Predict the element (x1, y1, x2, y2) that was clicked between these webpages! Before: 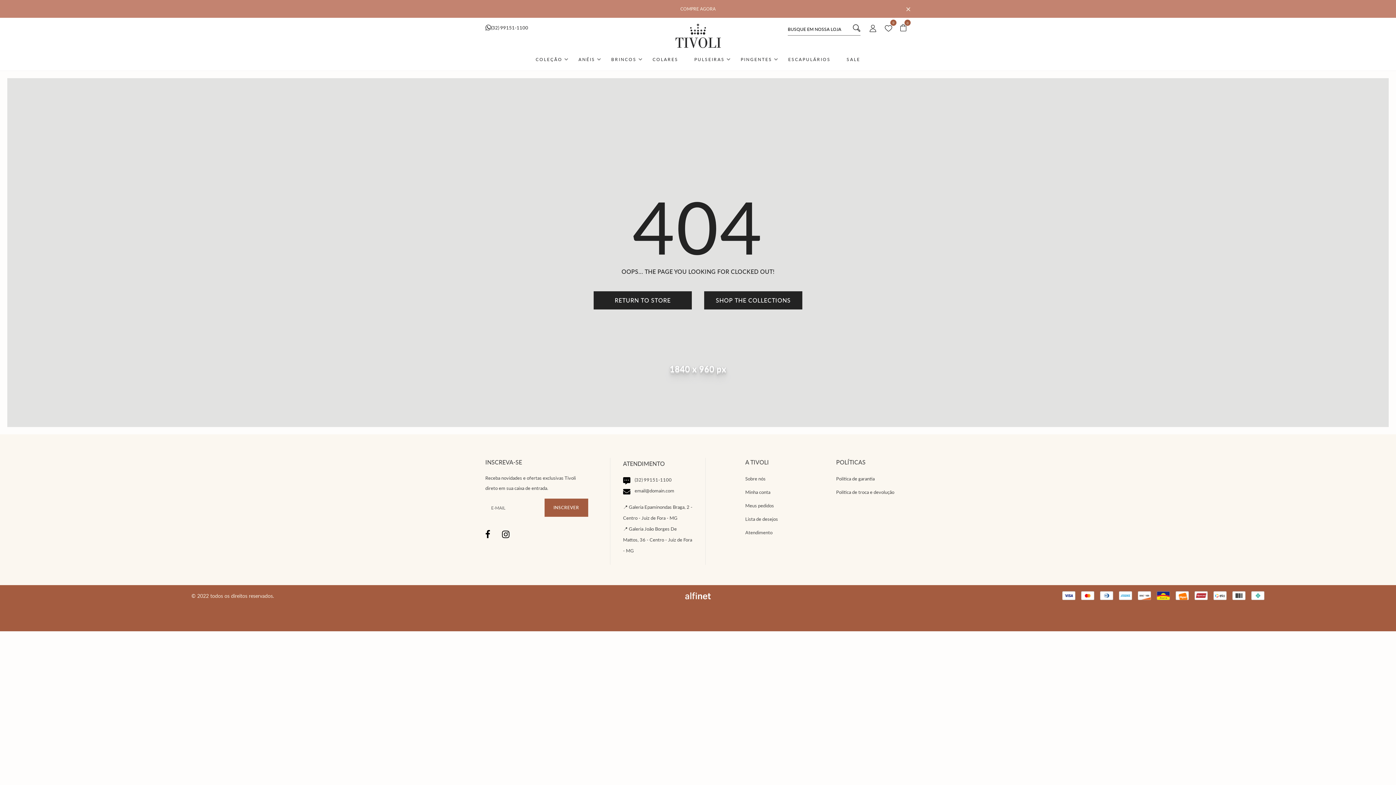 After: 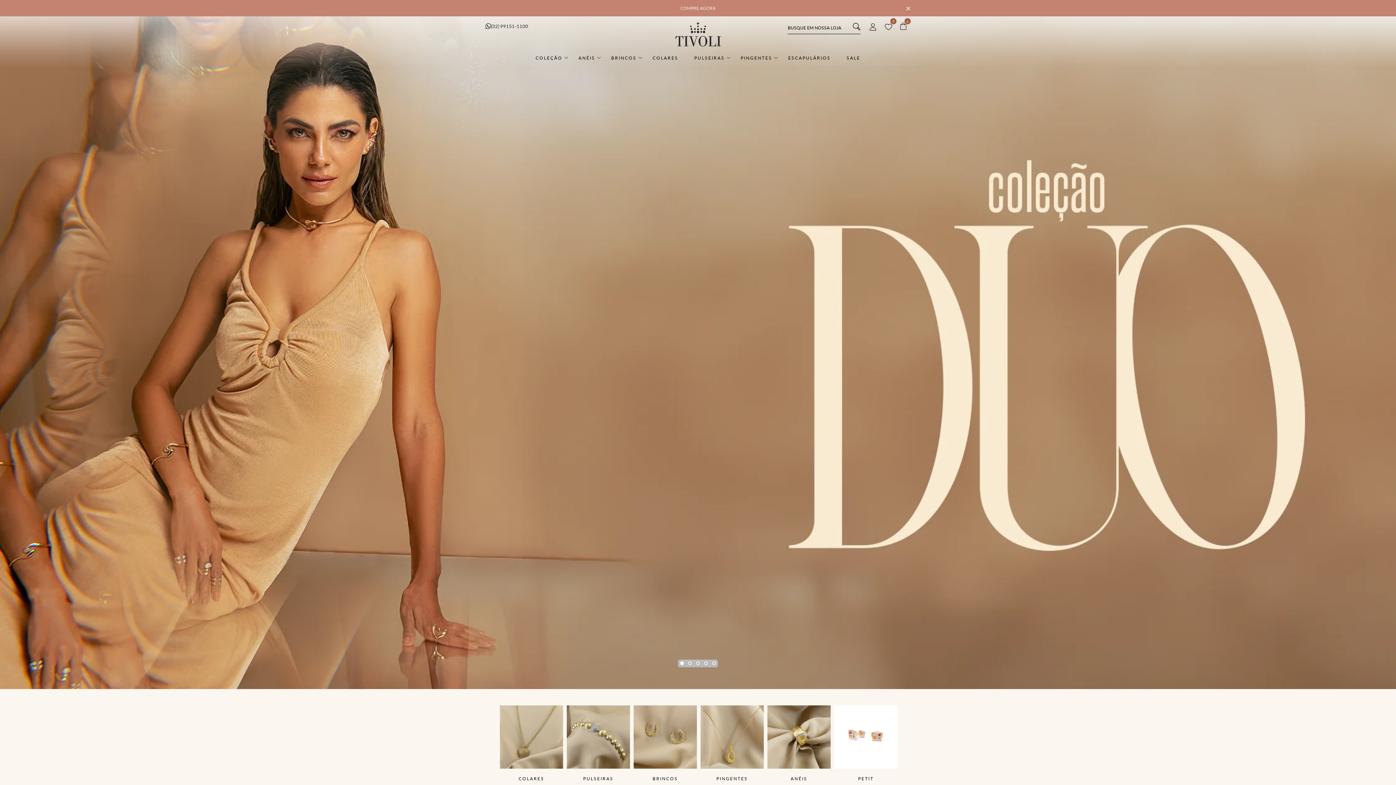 Action: label: RETURN TO STORE bbox: (593, 291, 692, 309)